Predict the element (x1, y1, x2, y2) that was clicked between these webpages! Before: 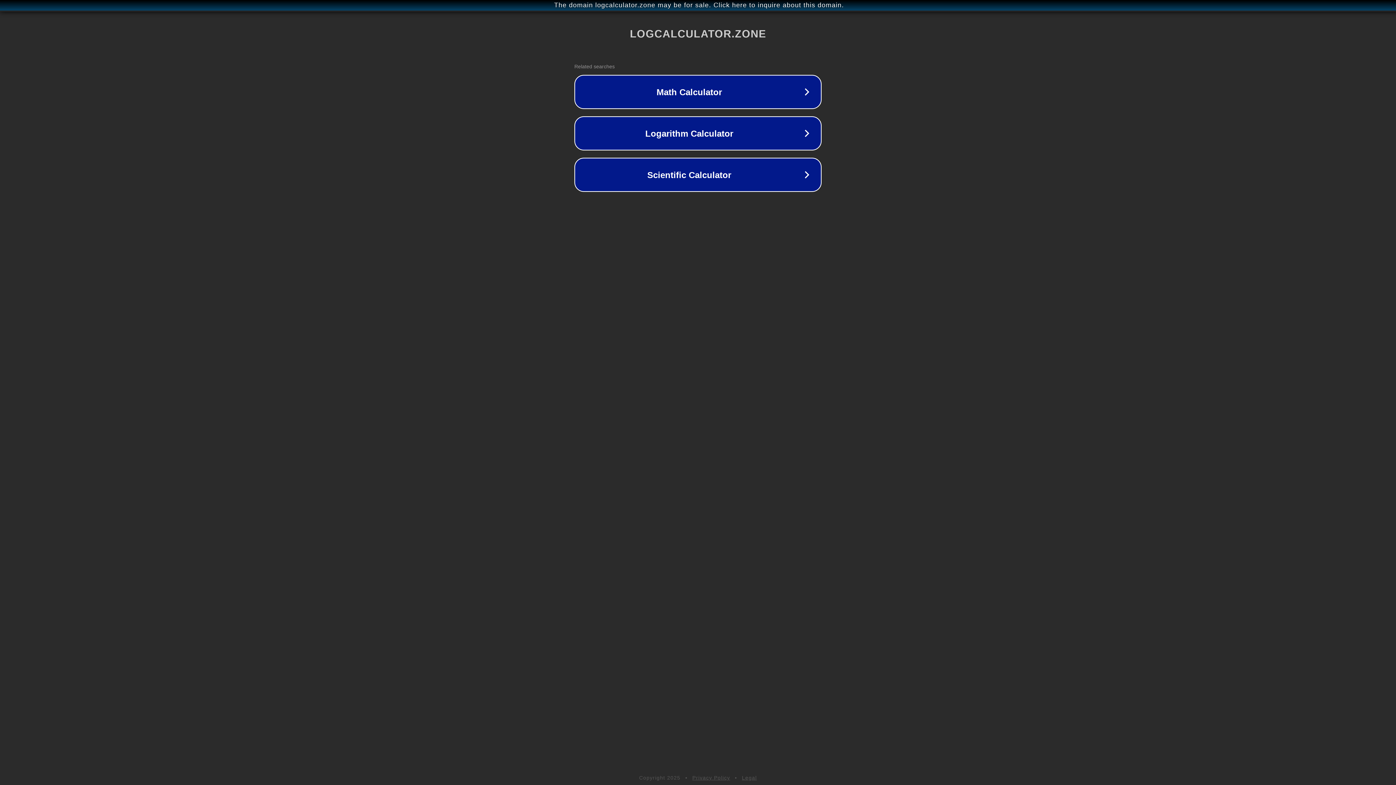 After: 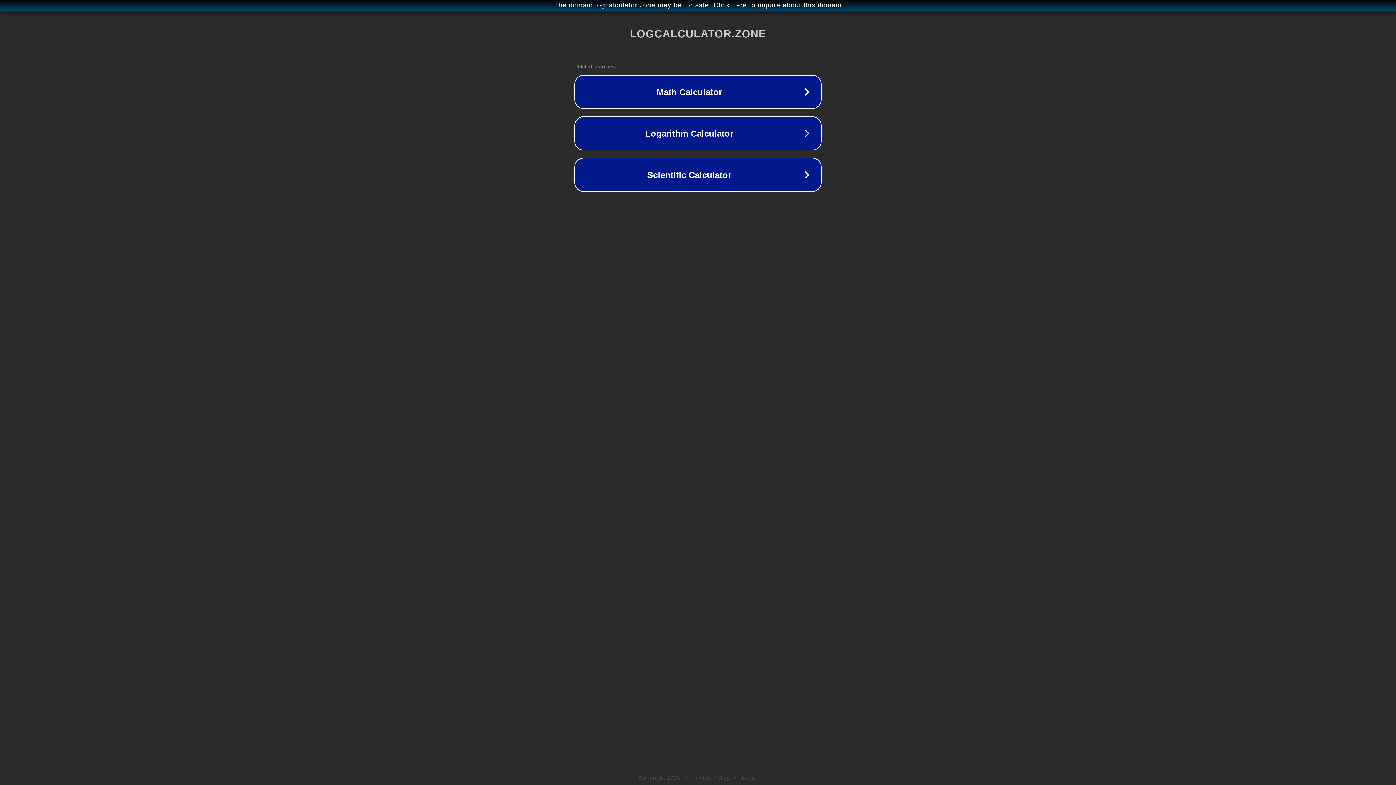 Action: bbox: (692, 775, 730, 781) label: Privacy Policy